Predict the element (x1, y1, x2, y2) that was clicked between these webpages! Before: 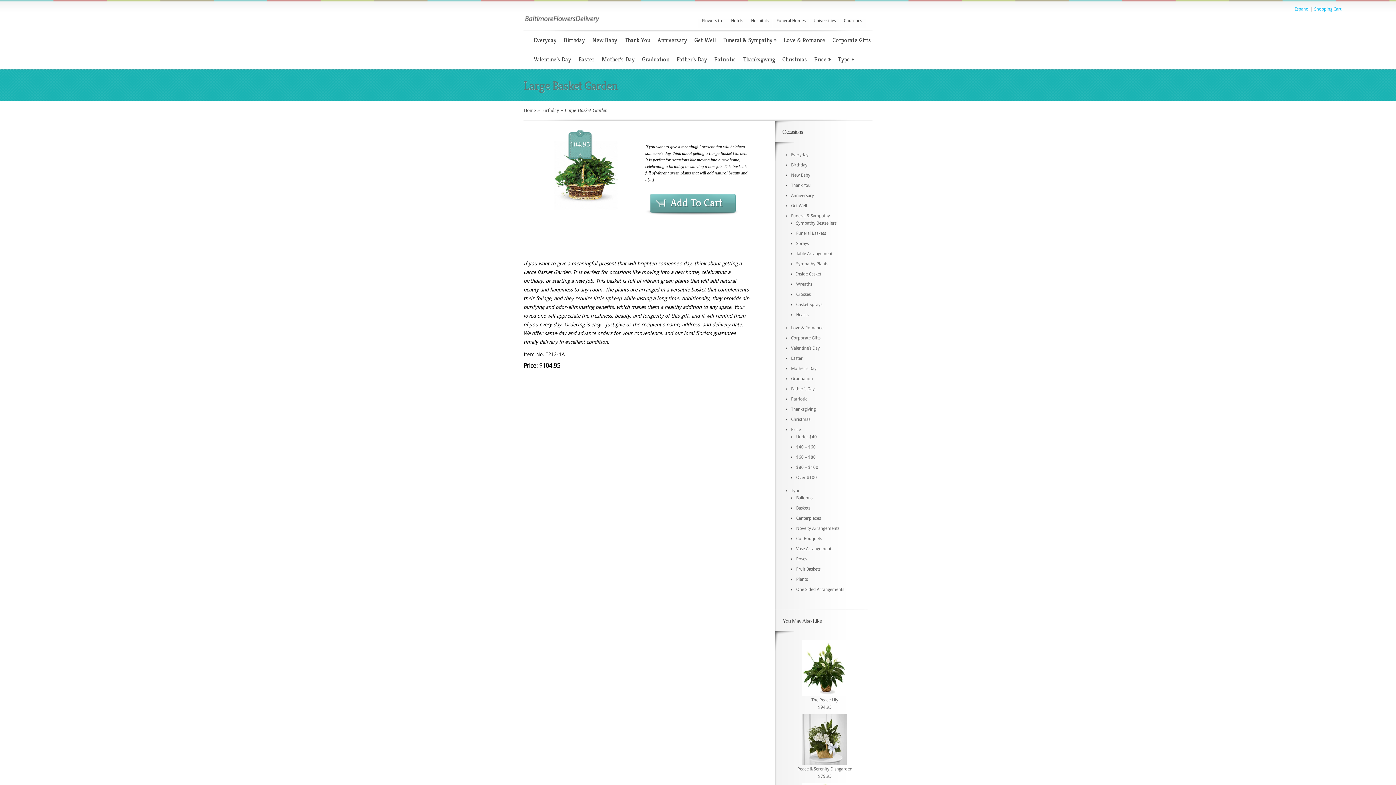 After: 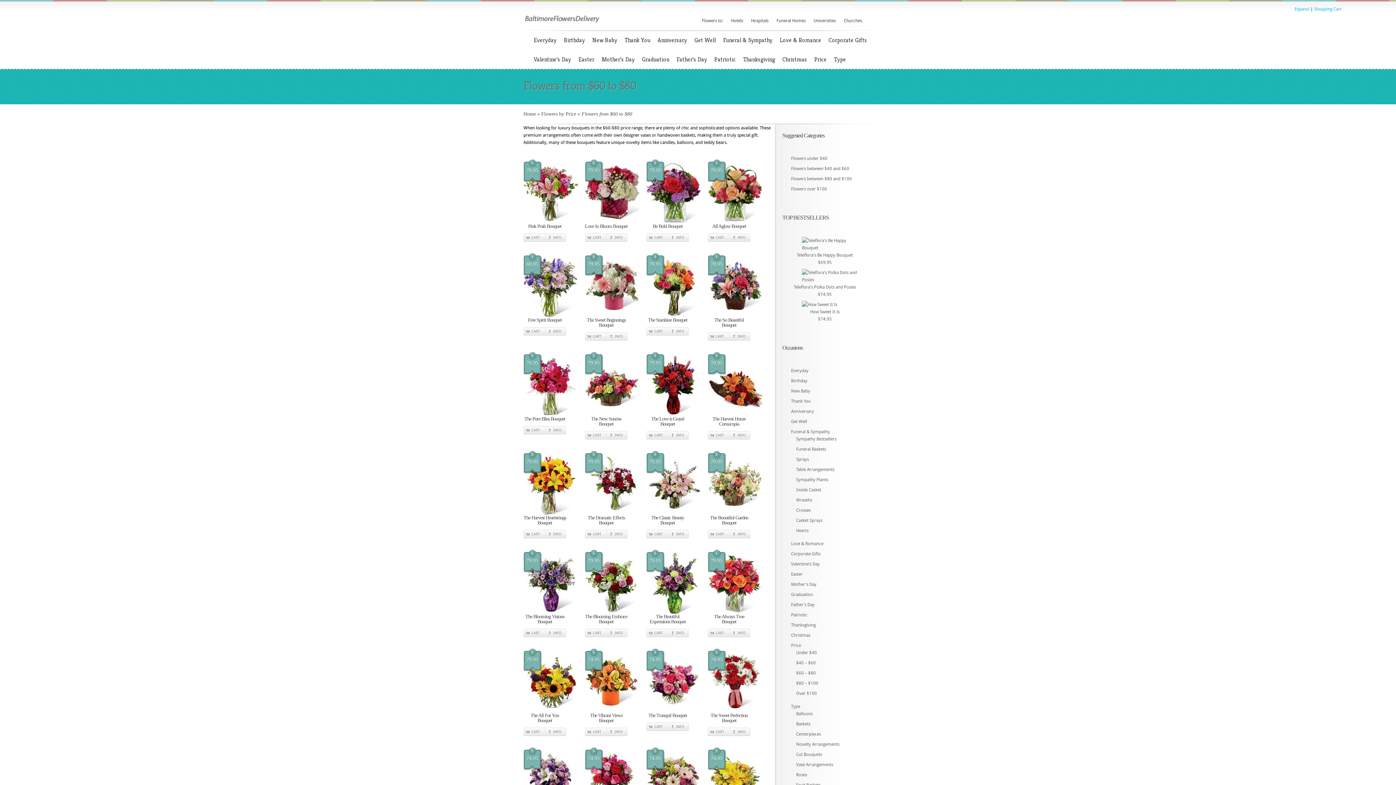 Action: label: $60 – $80 bbox: (796, 454, 816, 460)